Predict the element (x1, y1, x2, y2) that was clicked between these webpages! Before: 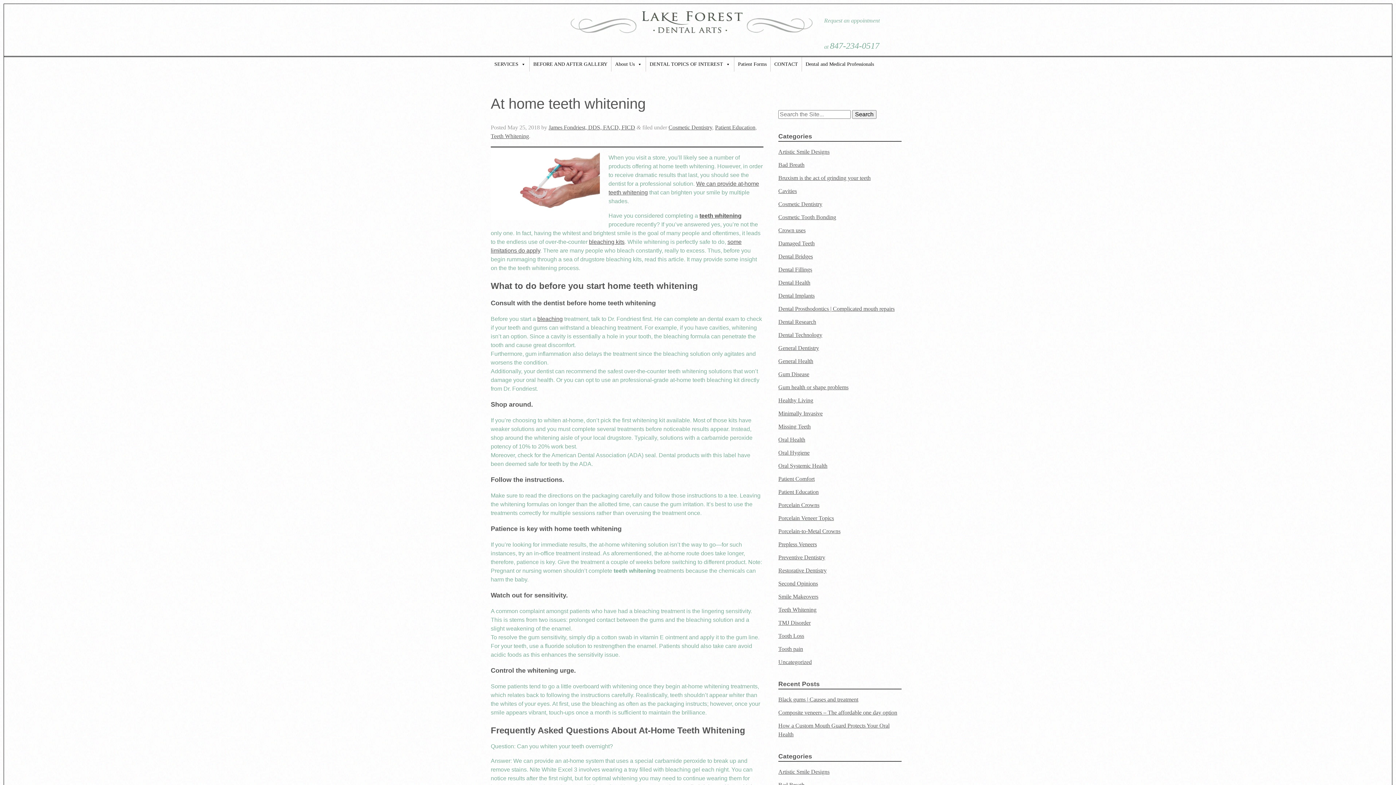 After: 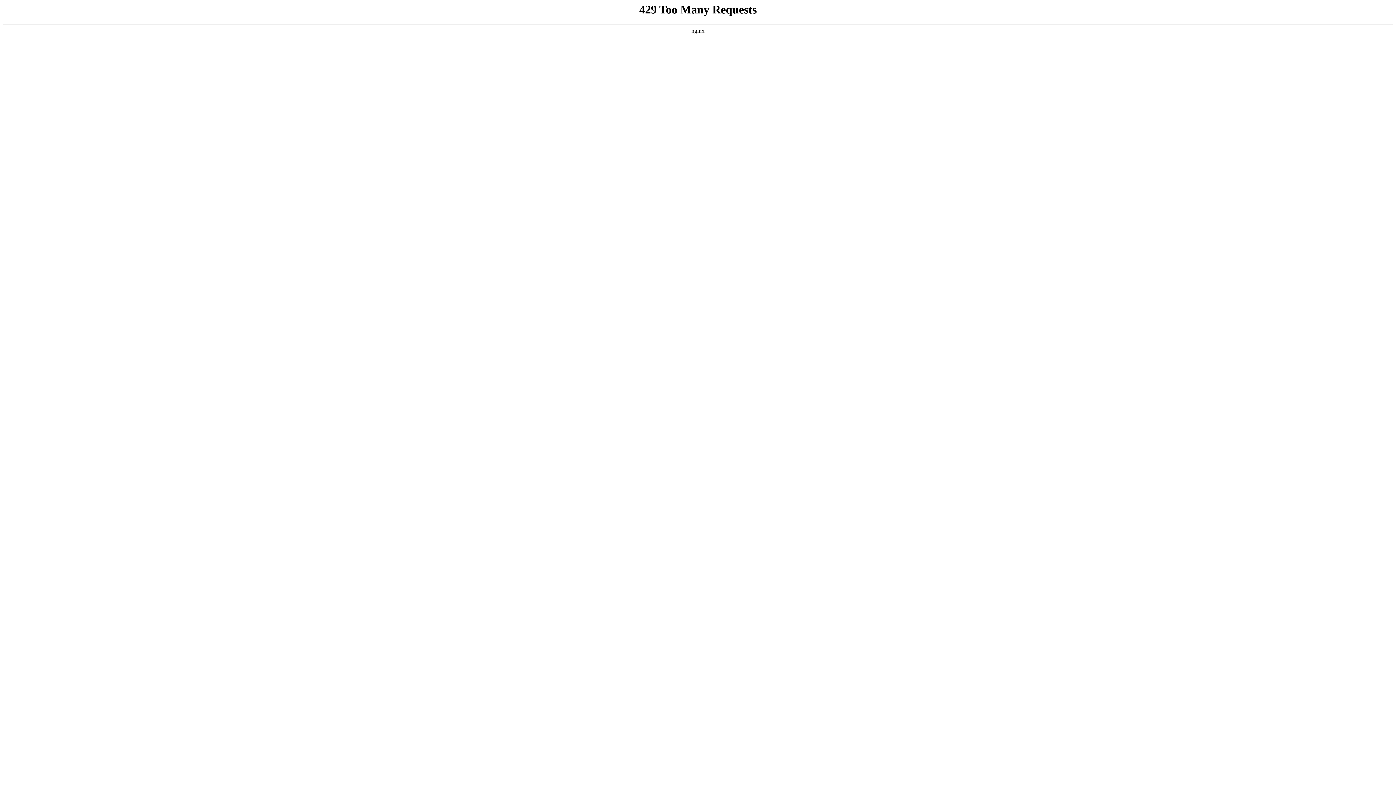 Action: bbox: (778, 489, 818, 495) label: Patient Education